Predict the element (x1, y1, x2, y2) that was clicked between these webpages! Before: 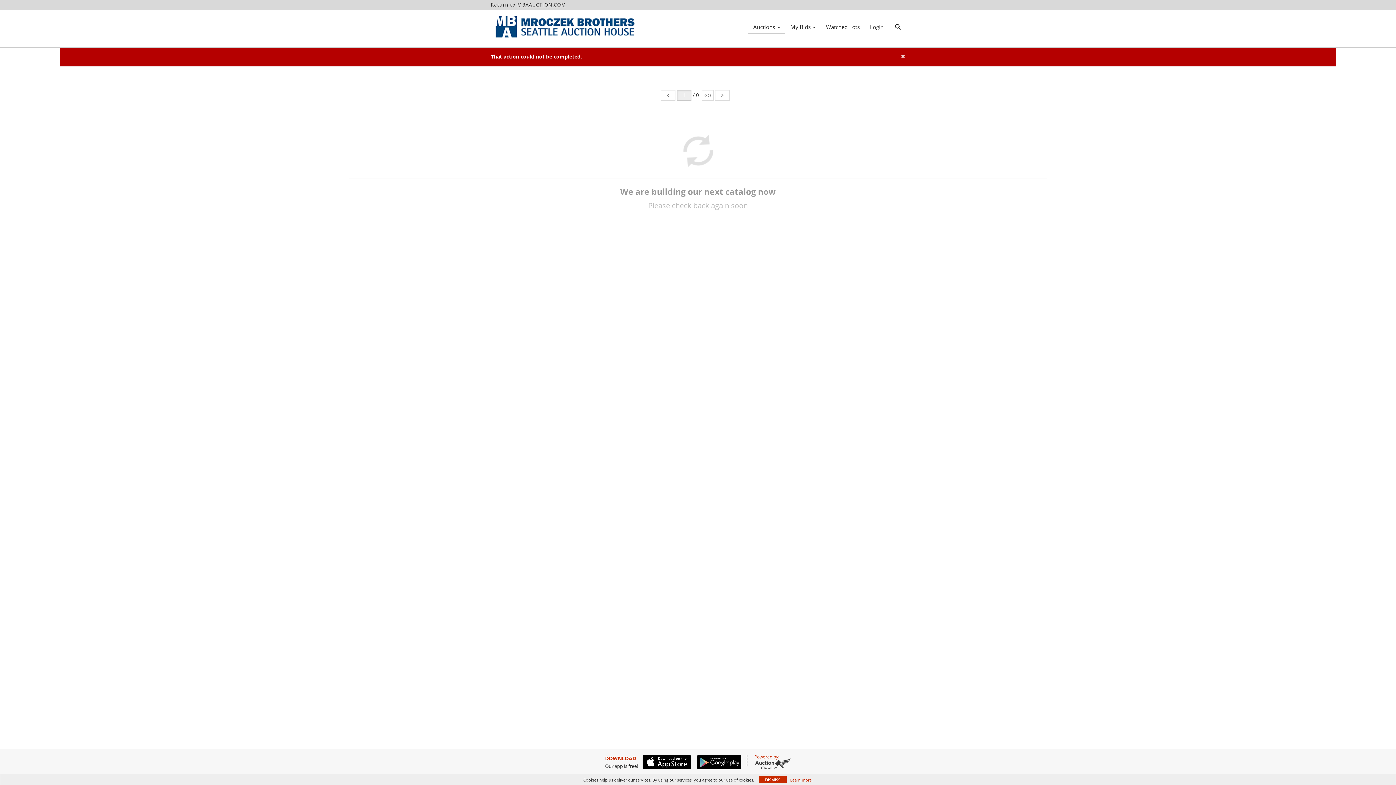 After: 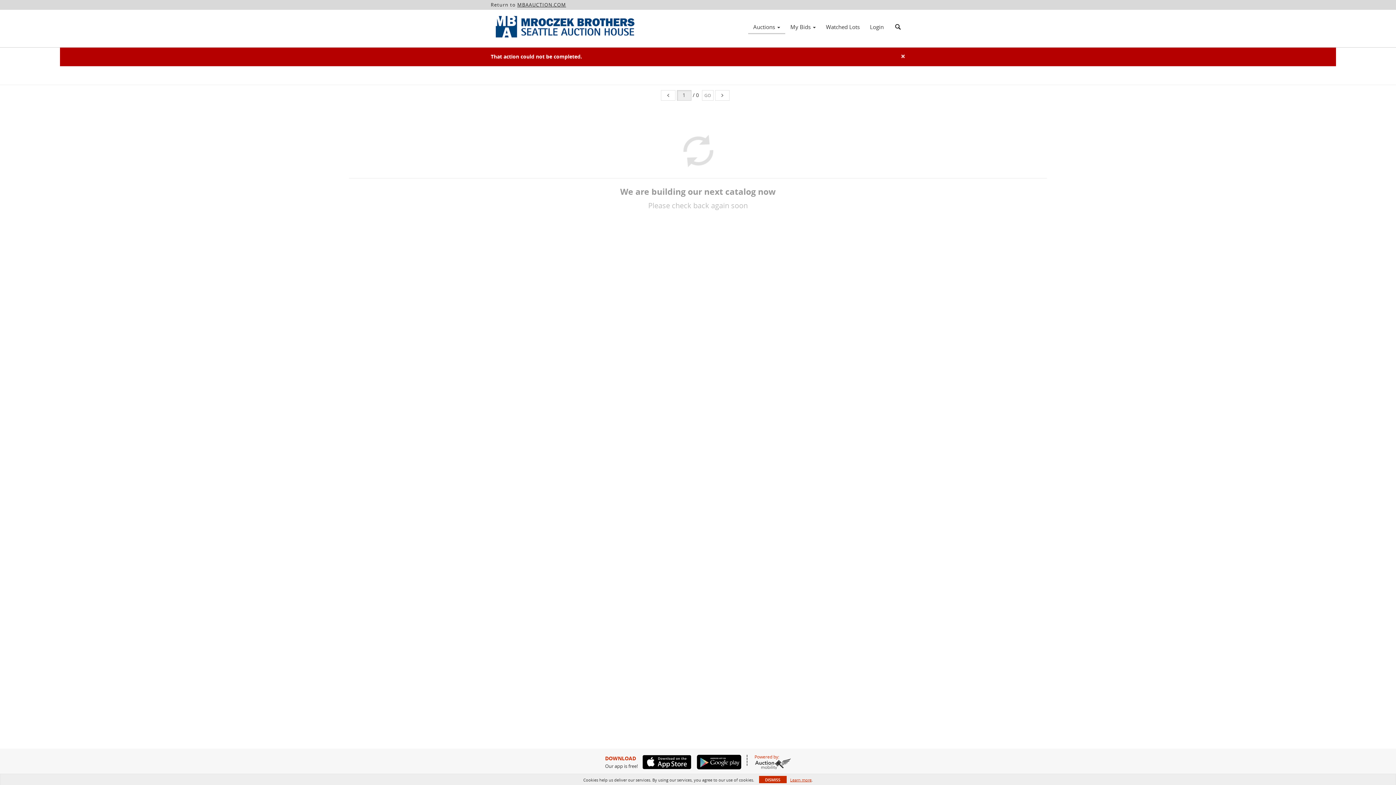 Action: bbox: (517, 1, 566, 8) label: MBAAUCTION.COM